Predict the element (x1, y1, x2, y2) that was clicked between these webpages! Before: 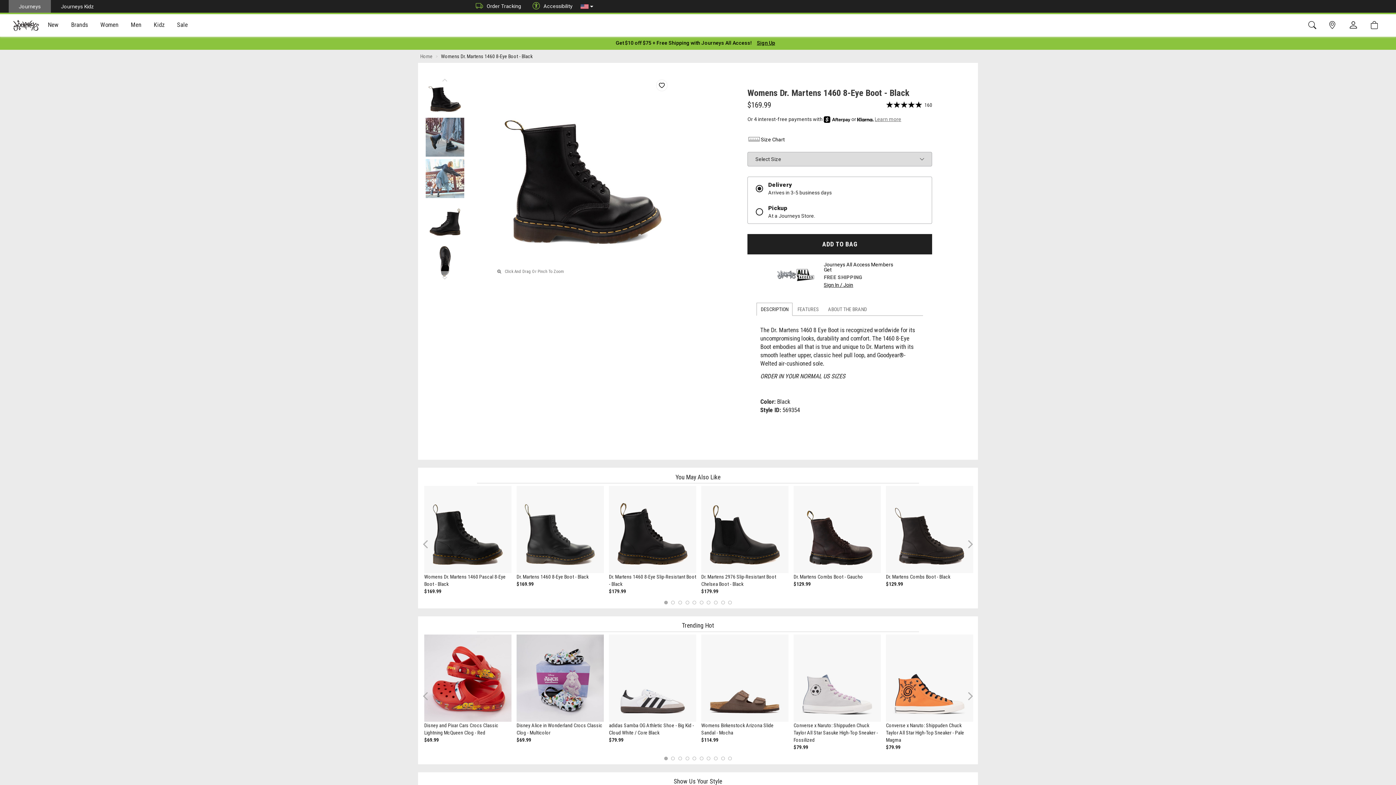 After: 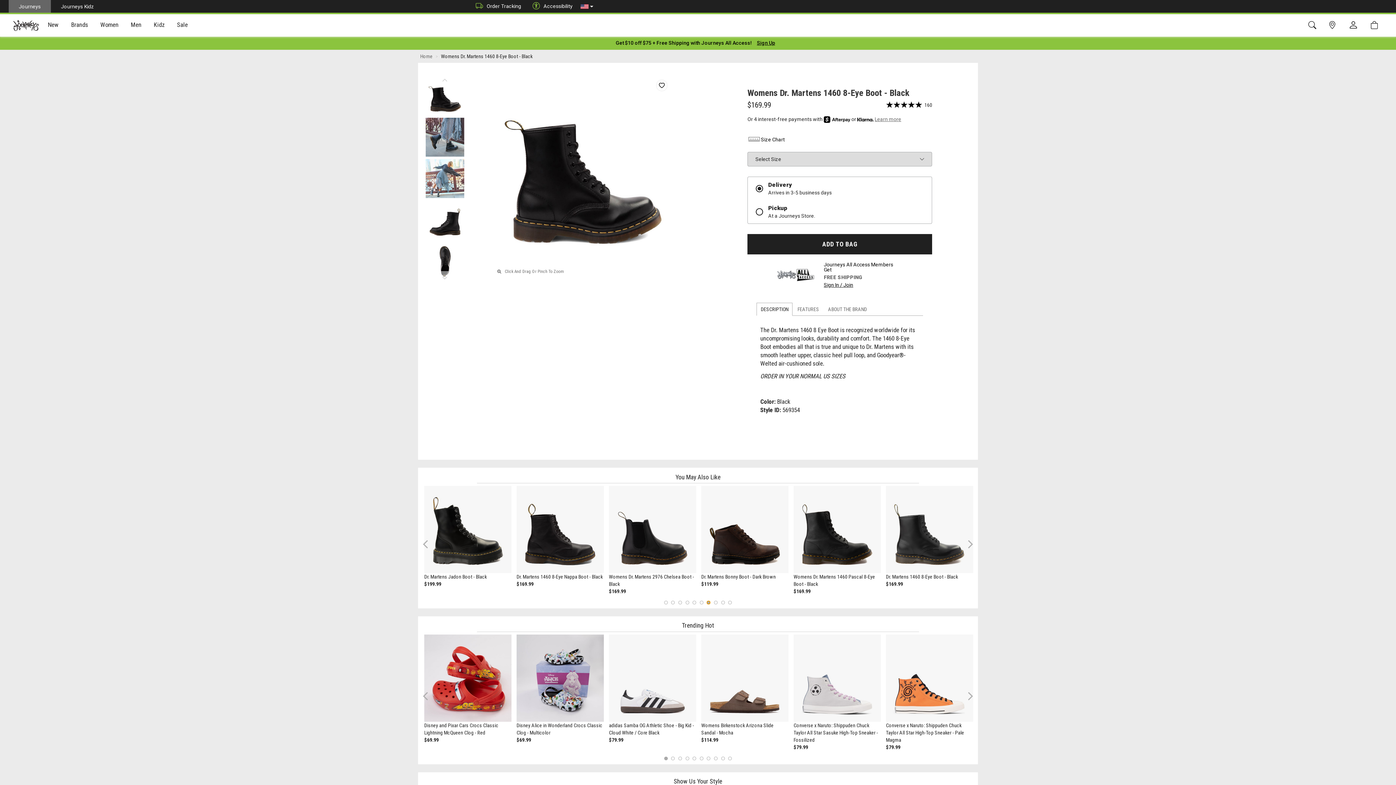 Action: bbox: (707, 601, 710, 604) label: 7 of 2